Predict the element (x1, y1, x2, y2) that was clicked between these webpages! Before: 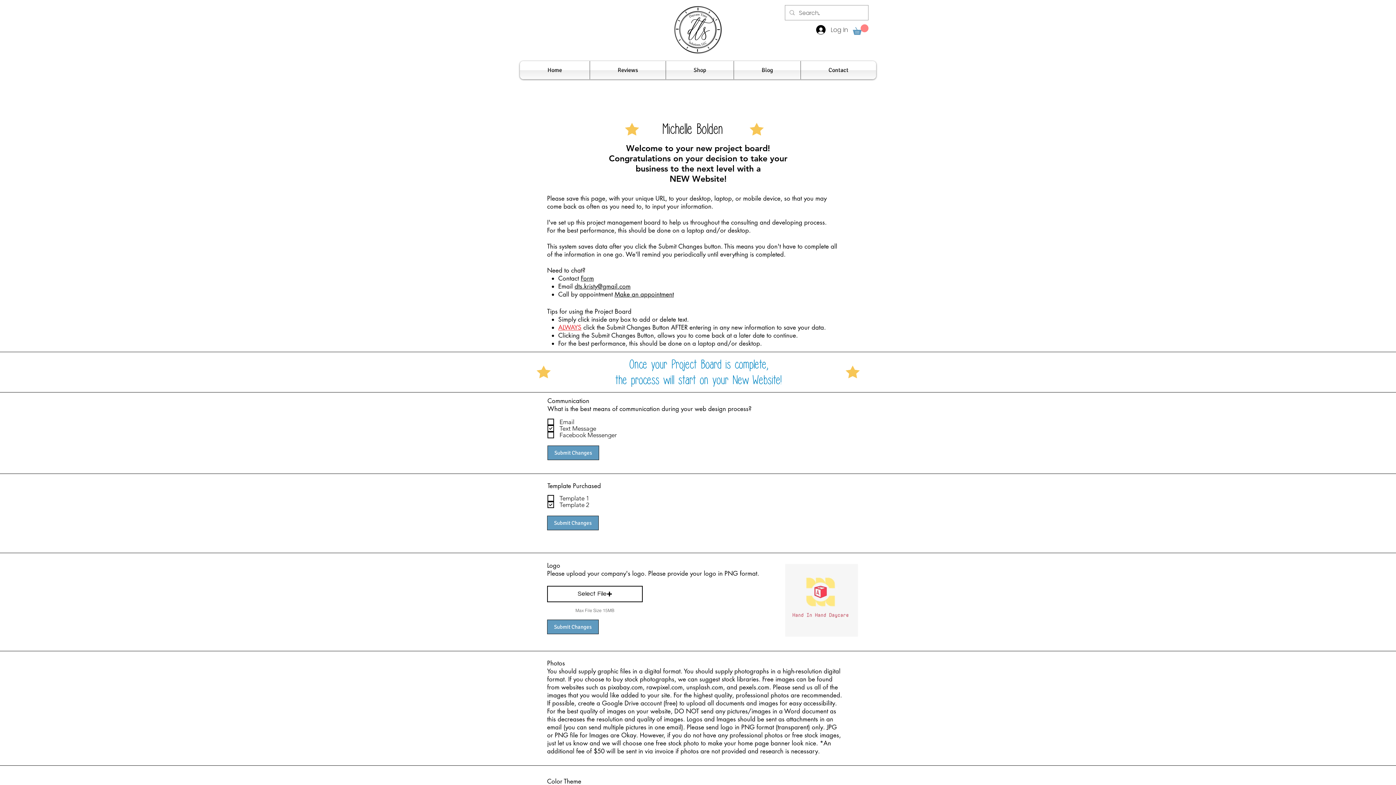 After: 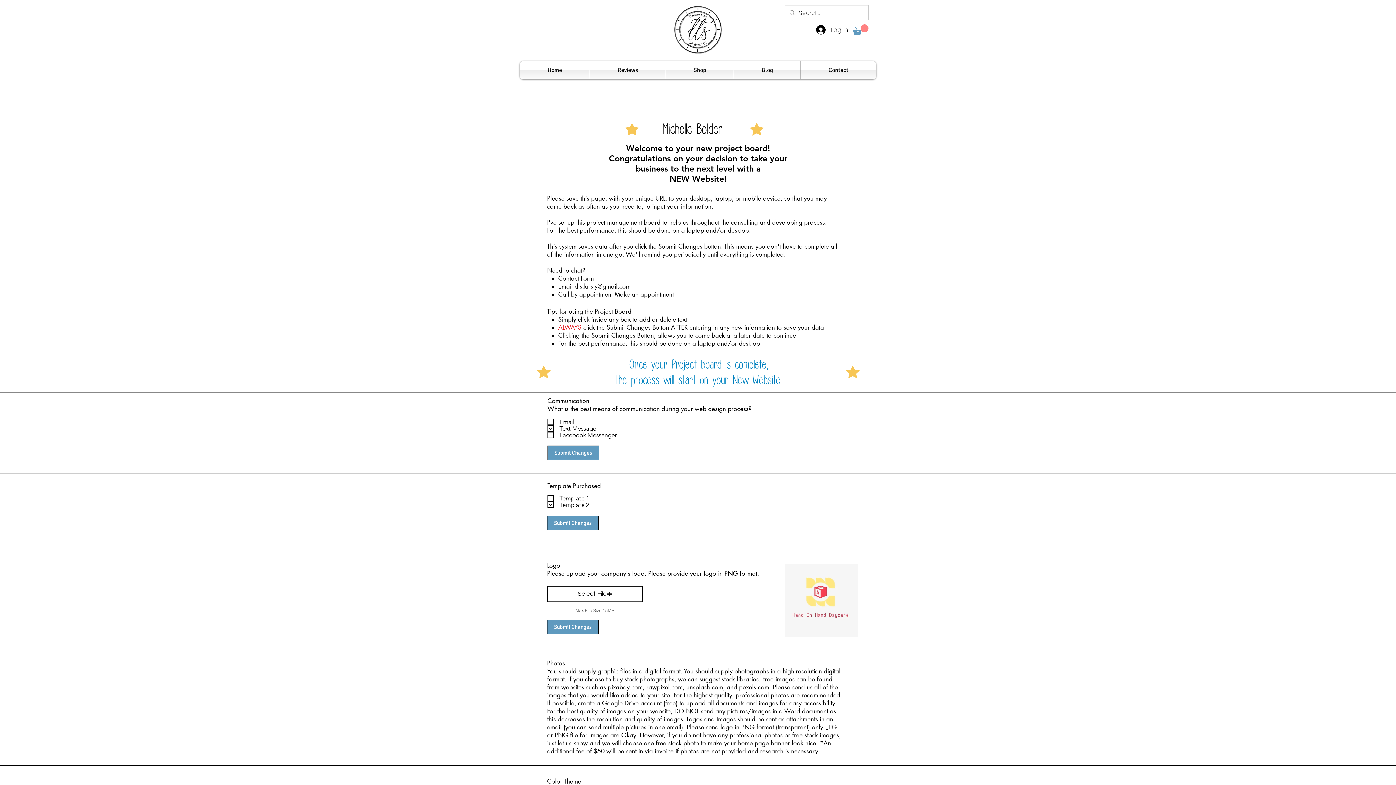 Action: bbox: (853, 24, 868, 34)